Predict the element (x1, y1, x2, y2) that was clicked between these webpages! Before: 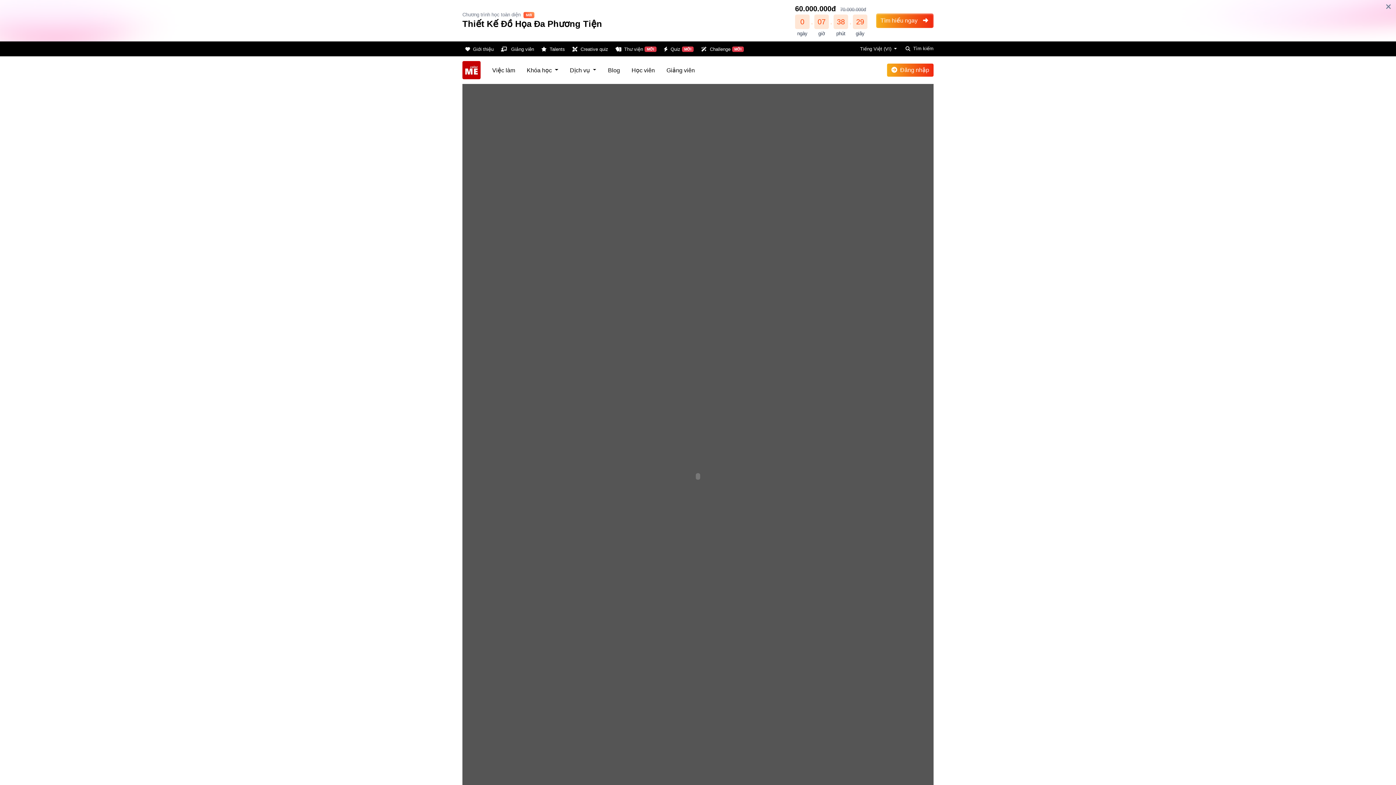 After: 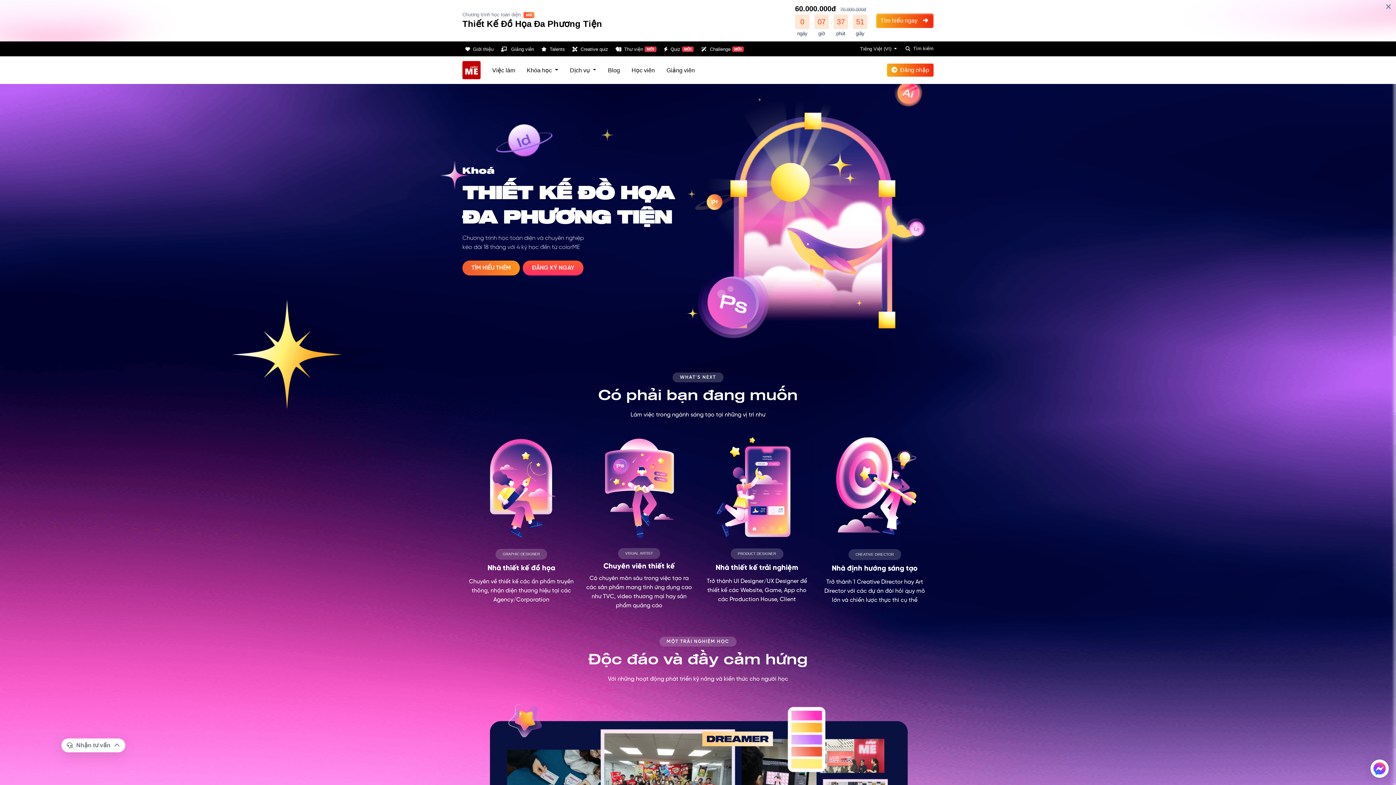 Action: bbox: (876, 13, 933, 28) label: Tìm hiểu ngay 